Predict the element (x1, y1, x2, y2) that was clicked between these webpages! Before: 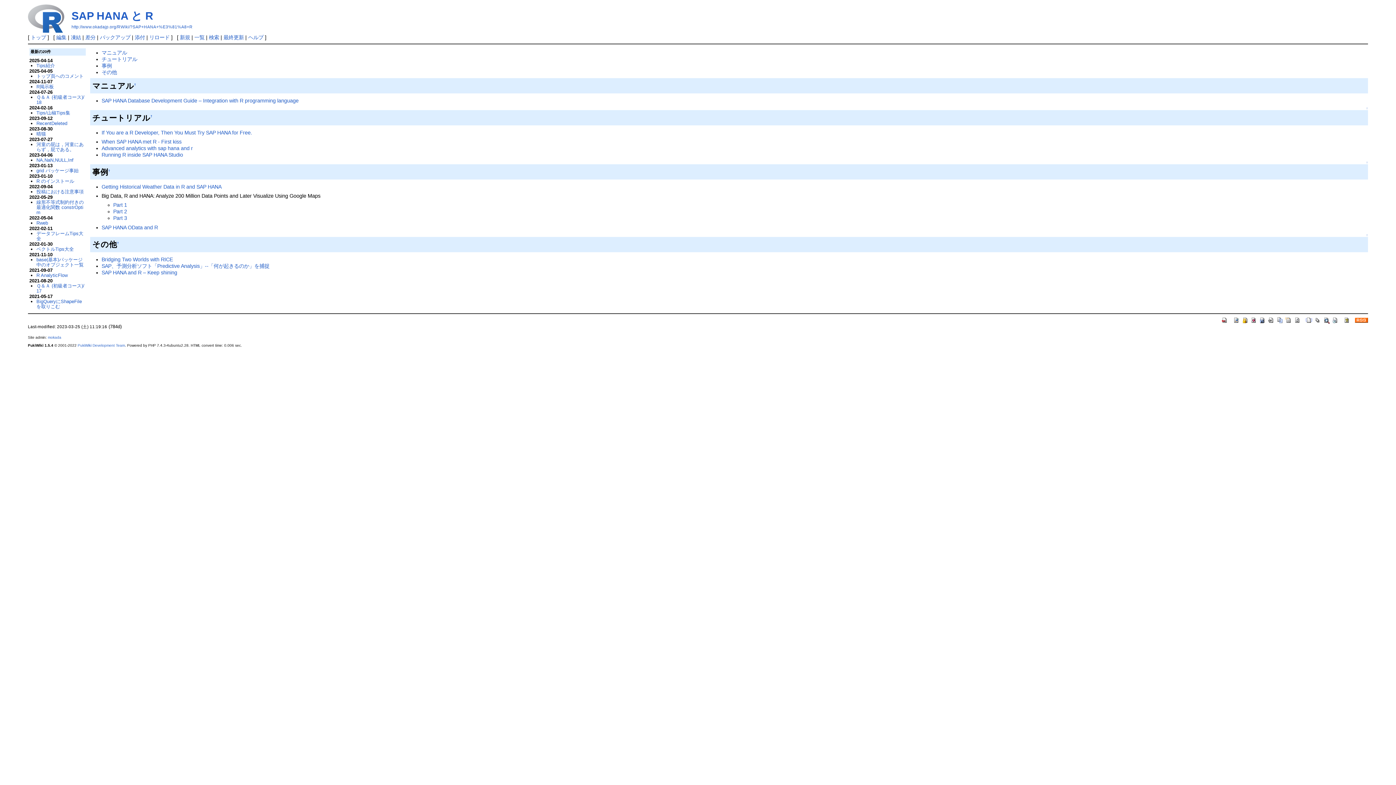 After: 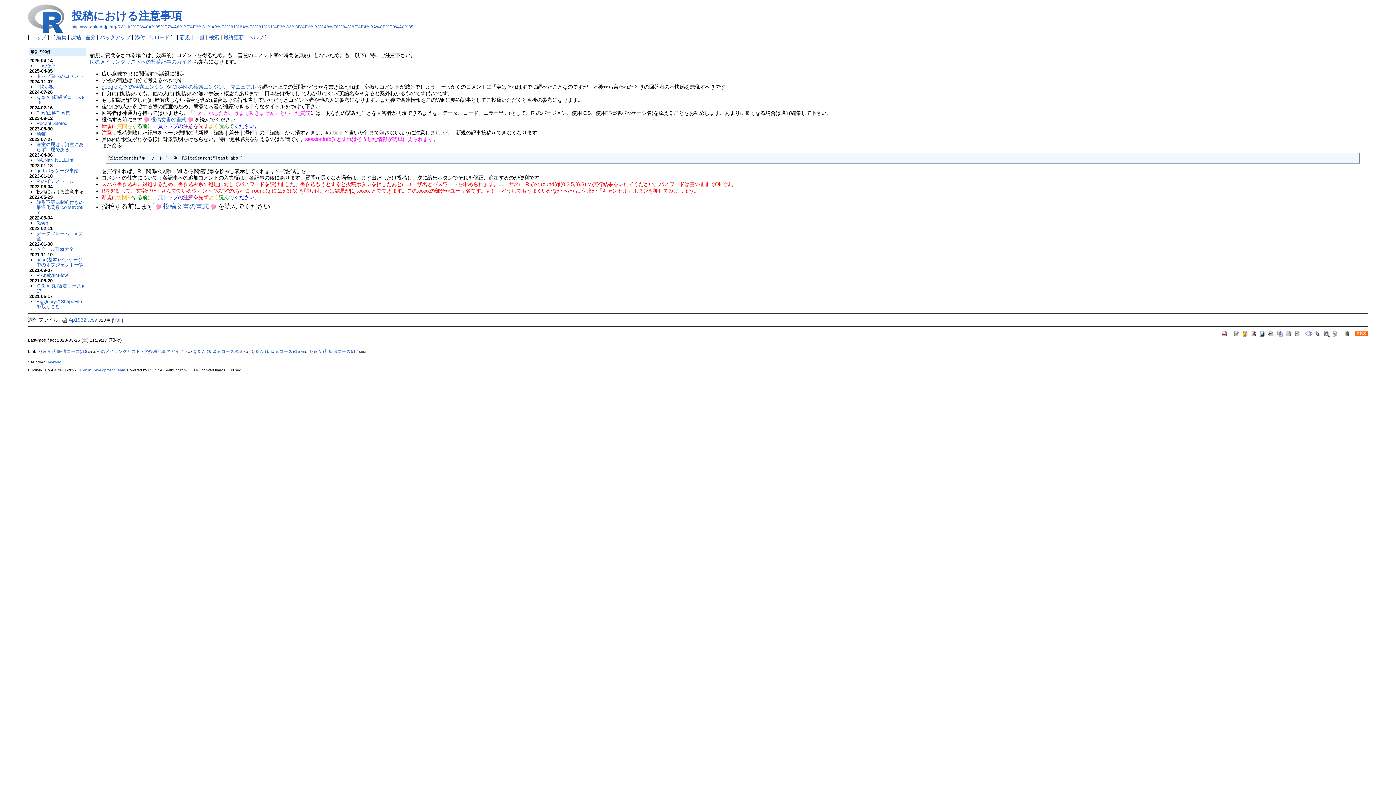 Action: label: 投稿における注意事項 bbox: (36, 188, 83, 194)